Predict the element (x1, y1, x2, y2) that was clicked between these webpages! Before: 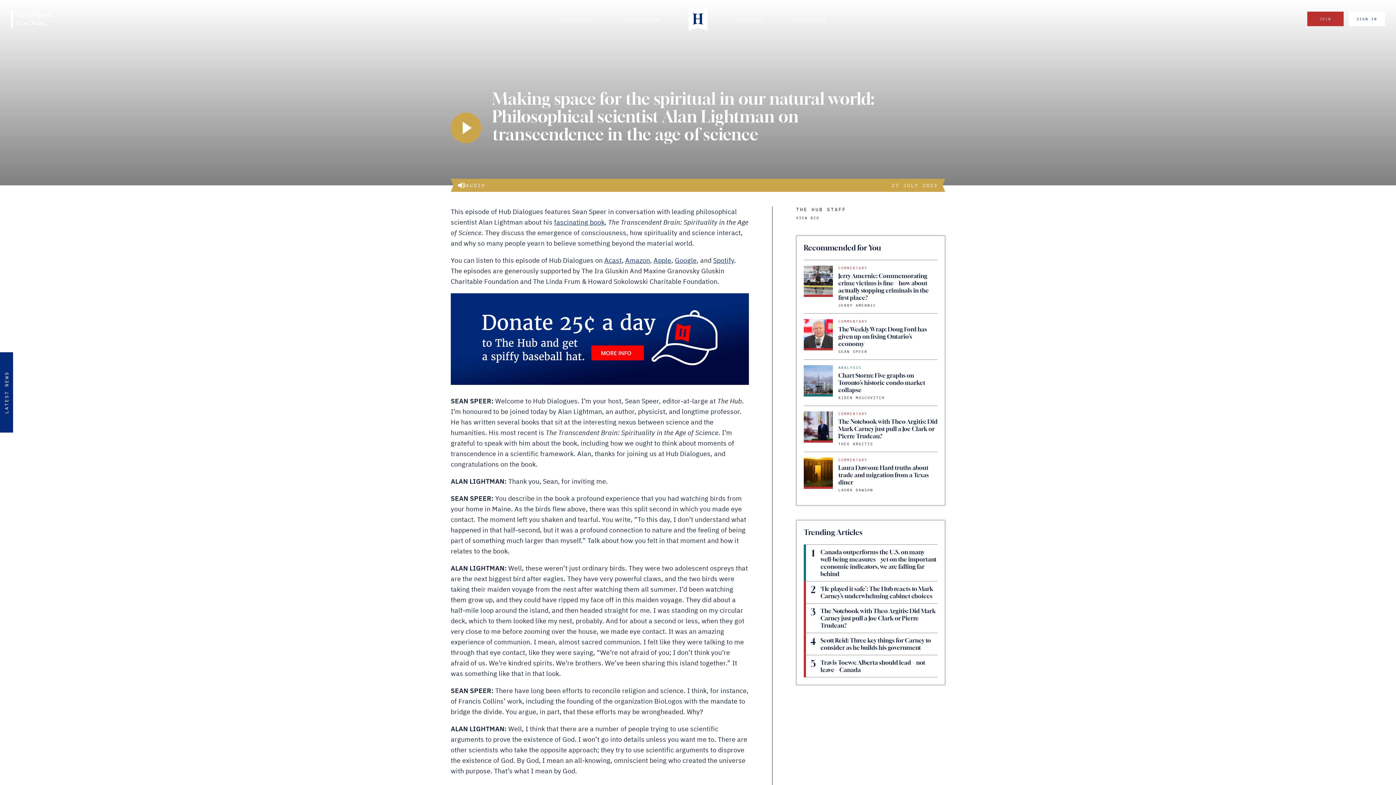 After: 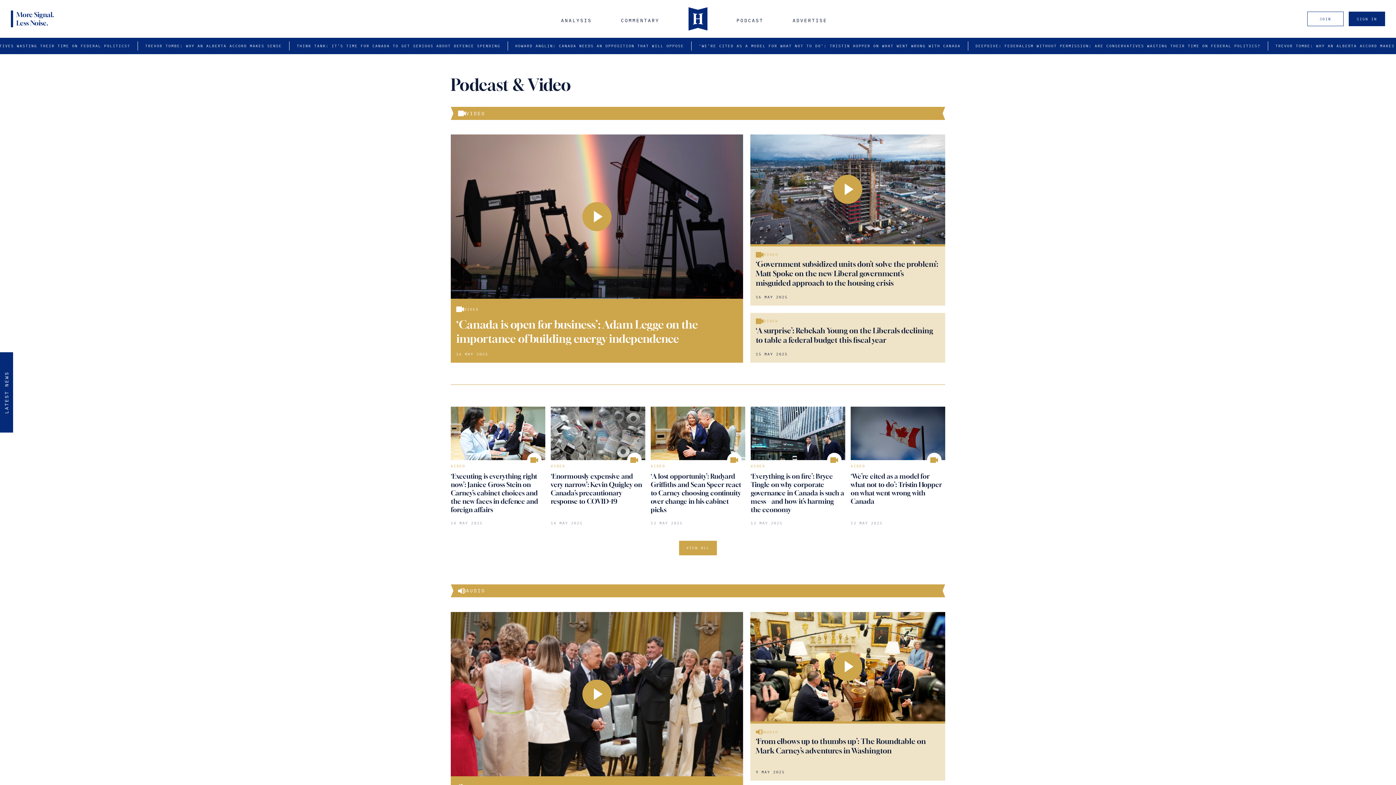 Action: label: PODCAST bbox: (736, 11, 763, 29)